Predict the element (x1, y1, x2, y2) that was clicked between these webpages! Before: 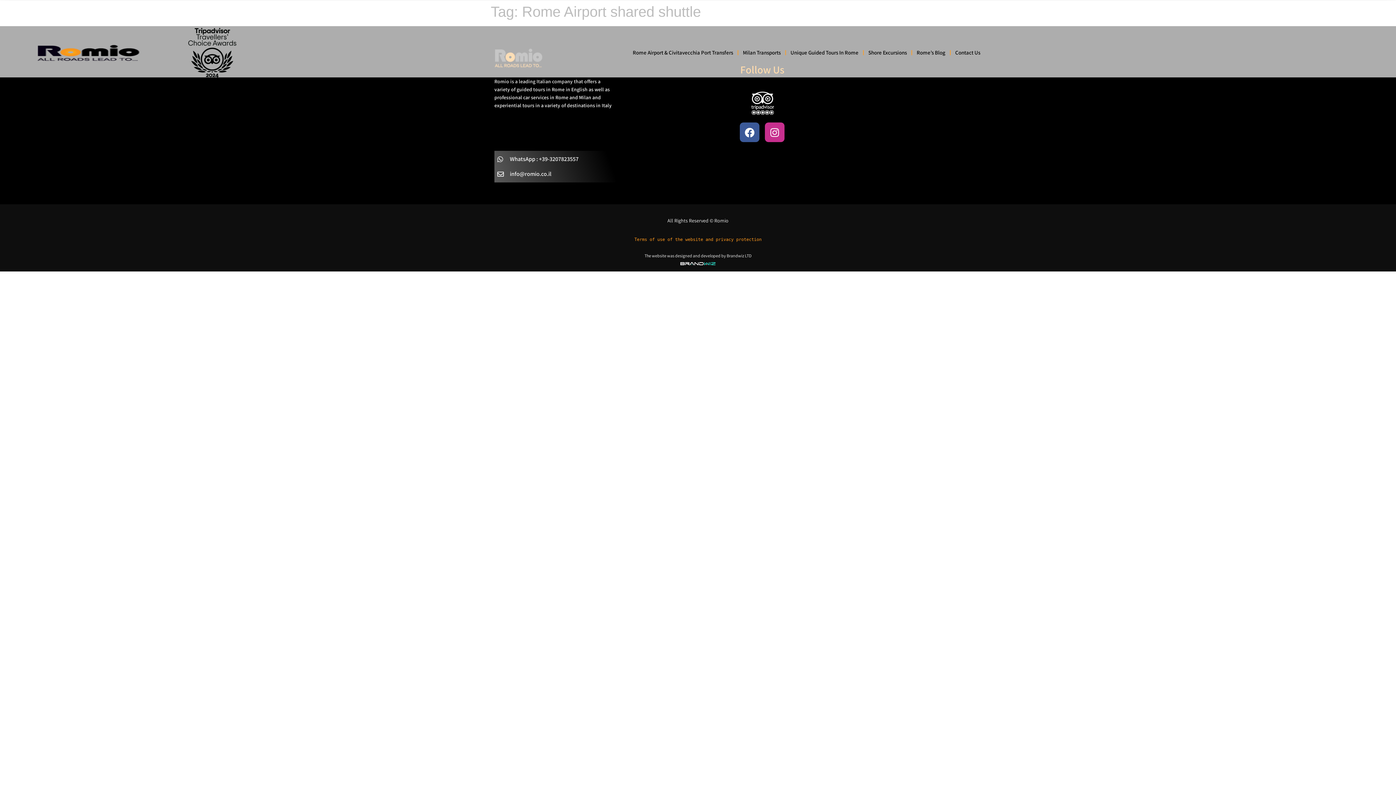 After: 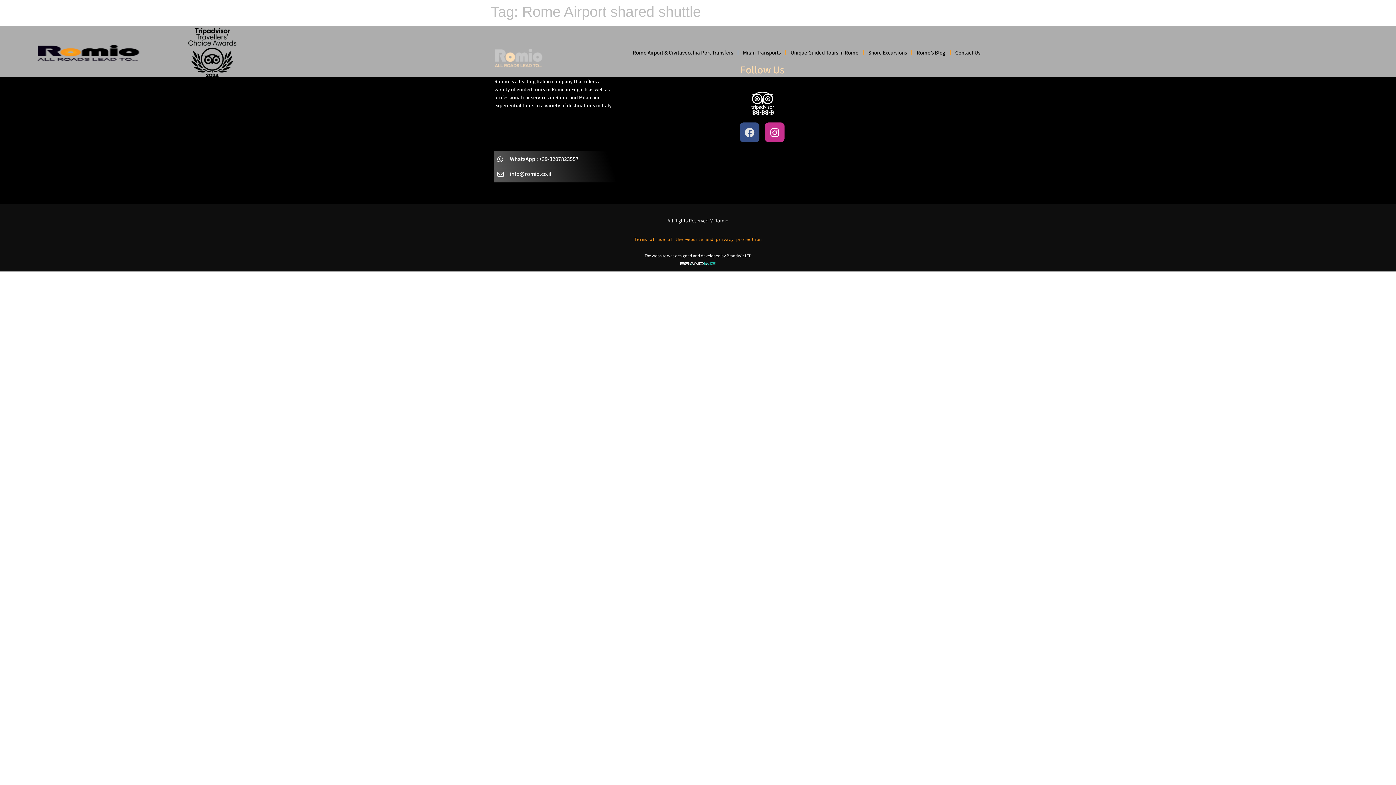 Action: label: Facebook bbox: (740, 122, 759, 142)